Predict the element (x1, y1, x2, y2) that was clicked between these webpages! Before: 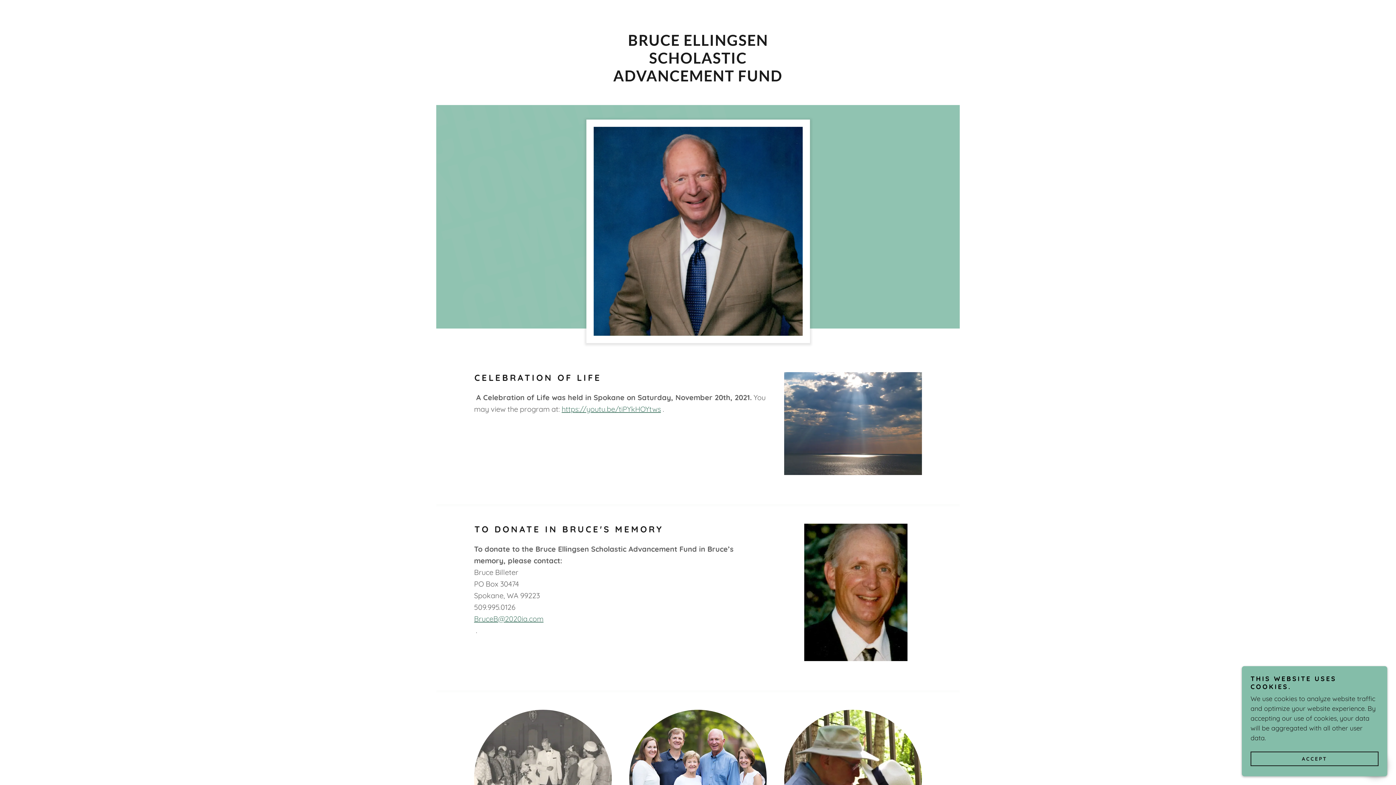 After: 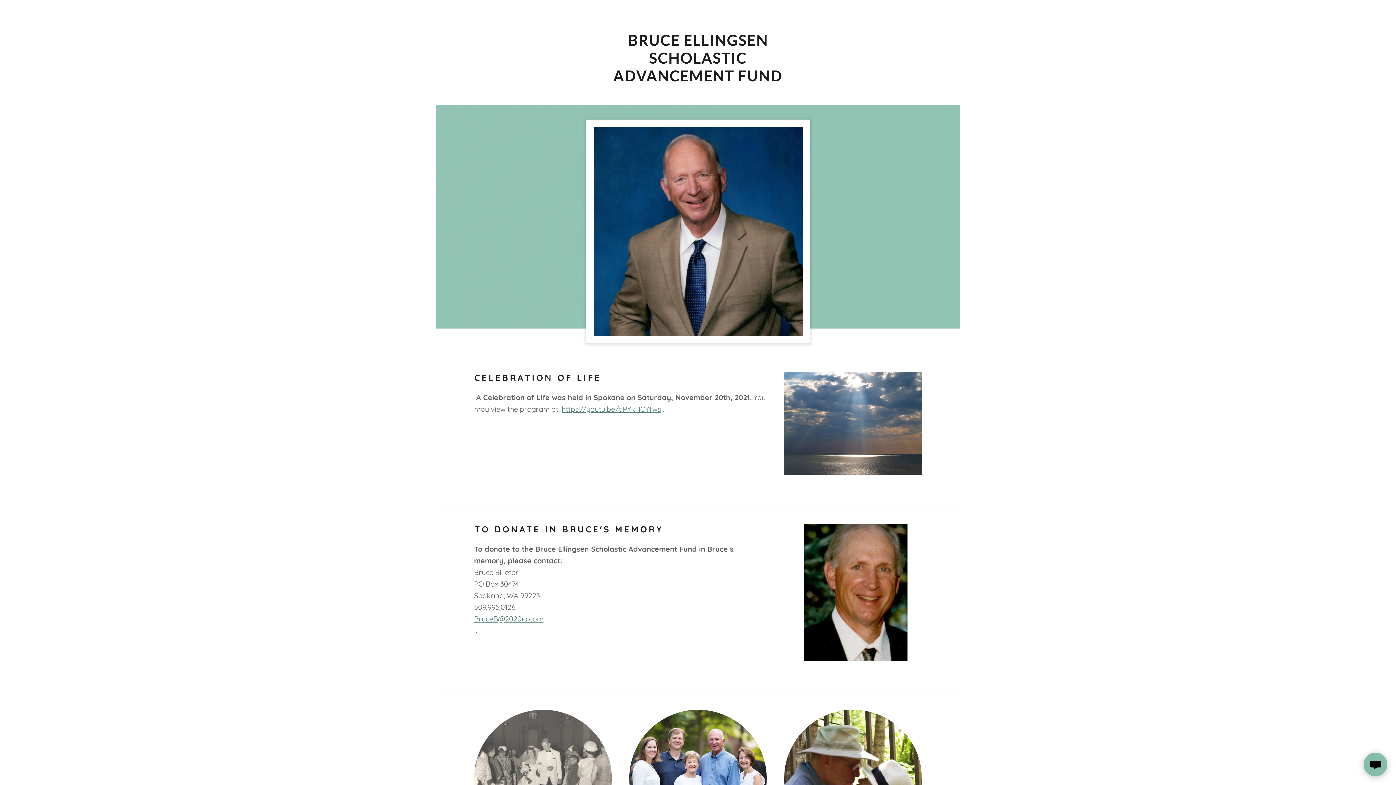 Action: bbox: (1250, 752, 1378, 766) label: ACCEPT